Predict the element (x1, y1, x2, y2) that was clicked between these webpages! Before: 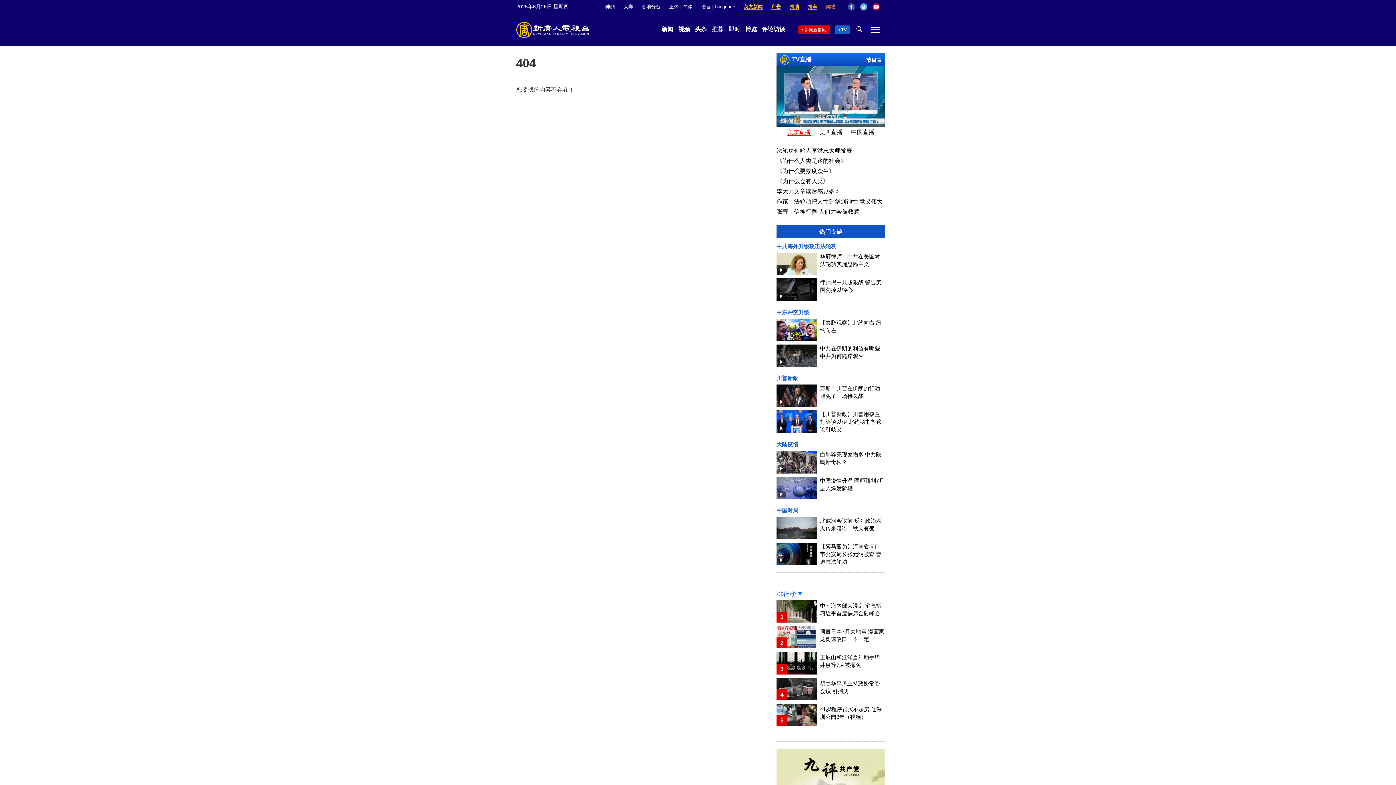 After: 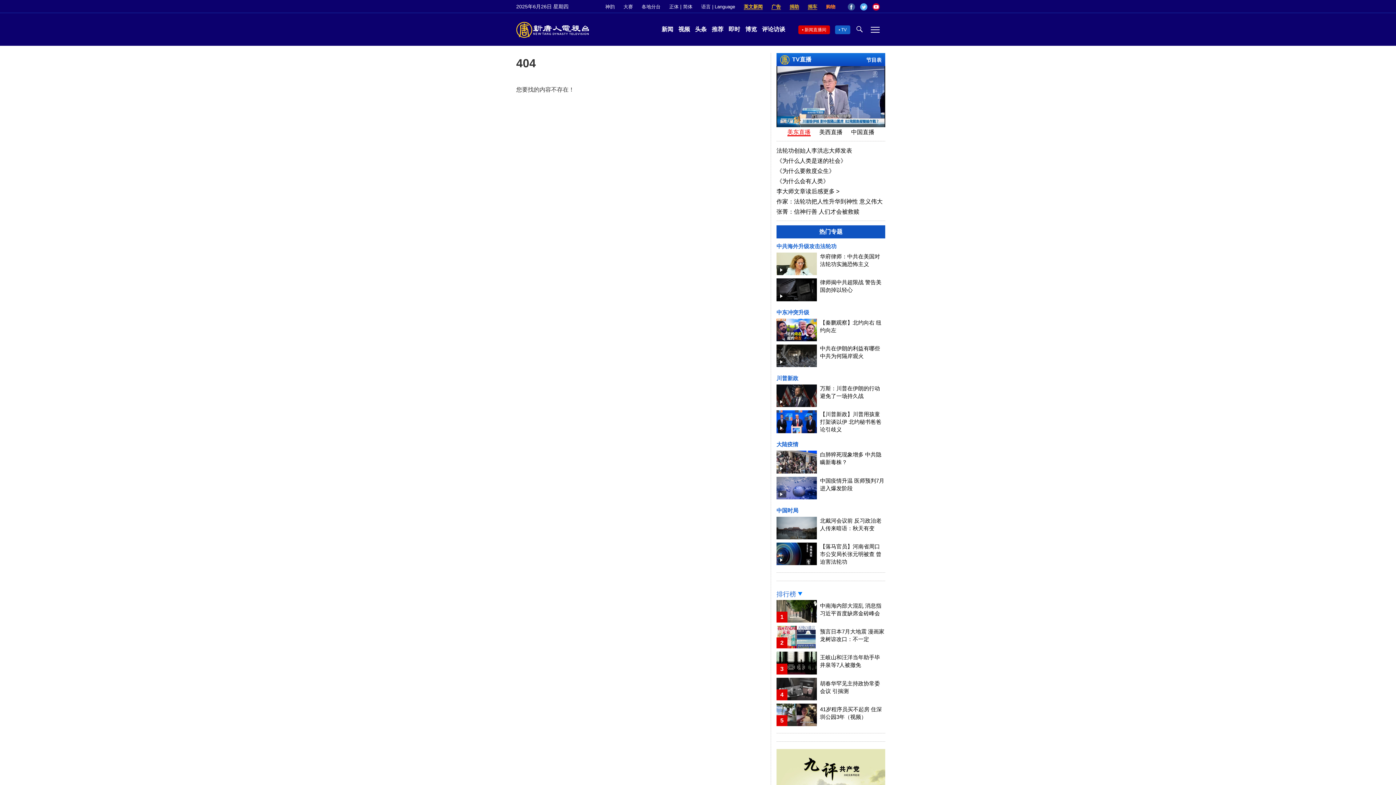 Action: bbox: (776, 208, 859, 214) label: 张菁：信神行善 人们才会被救赎